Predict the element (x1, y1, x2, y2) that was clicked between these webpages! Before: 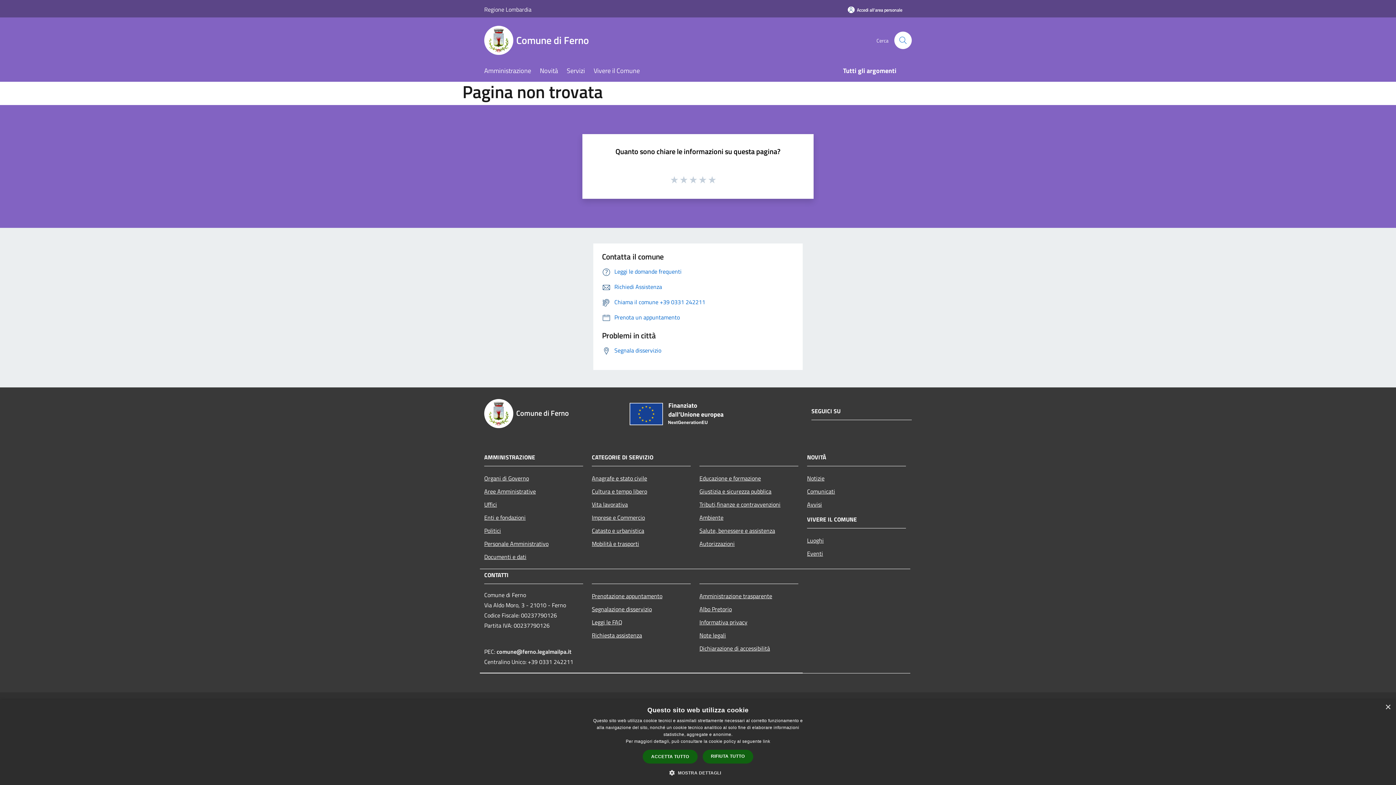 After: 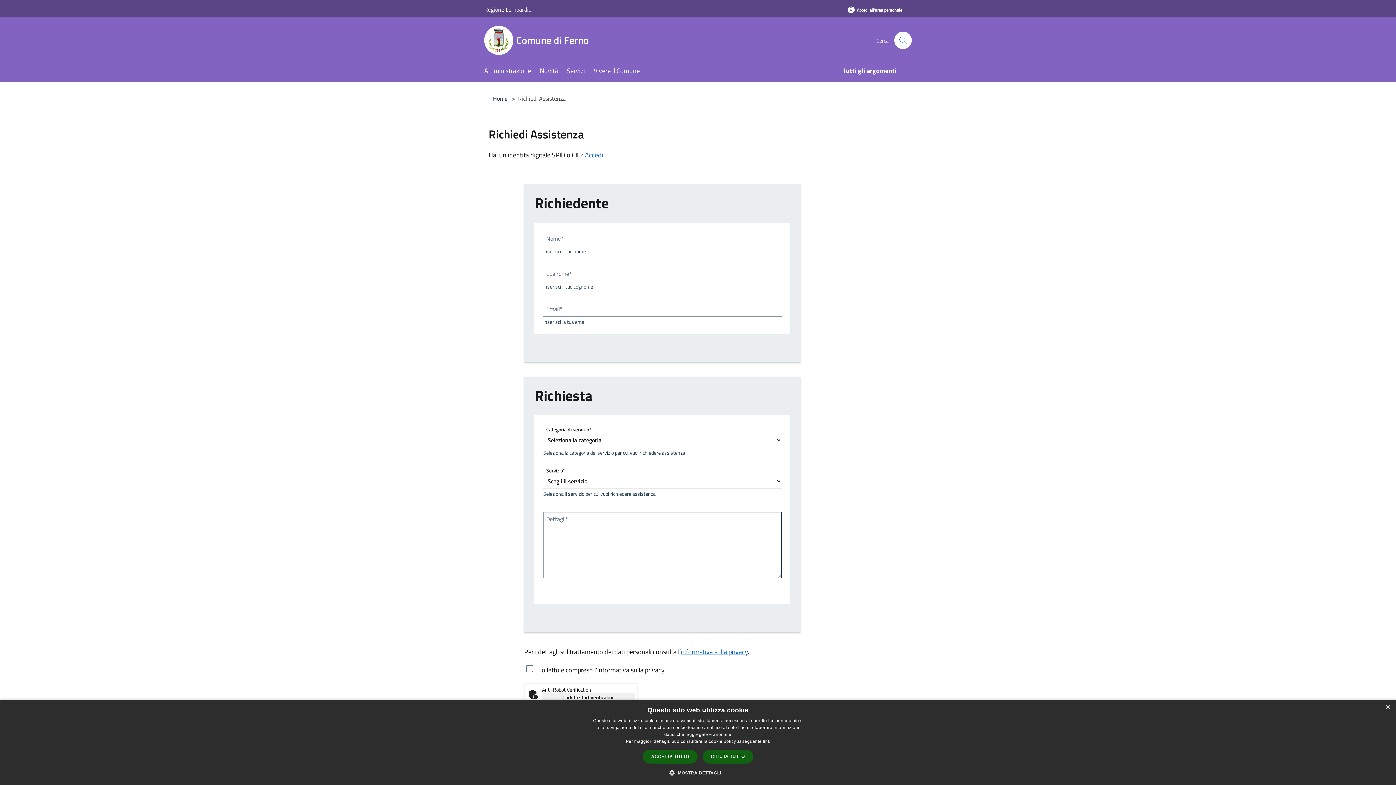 Action: label: Richiedi Assistenza bbox: (602, 282, 662, 291)